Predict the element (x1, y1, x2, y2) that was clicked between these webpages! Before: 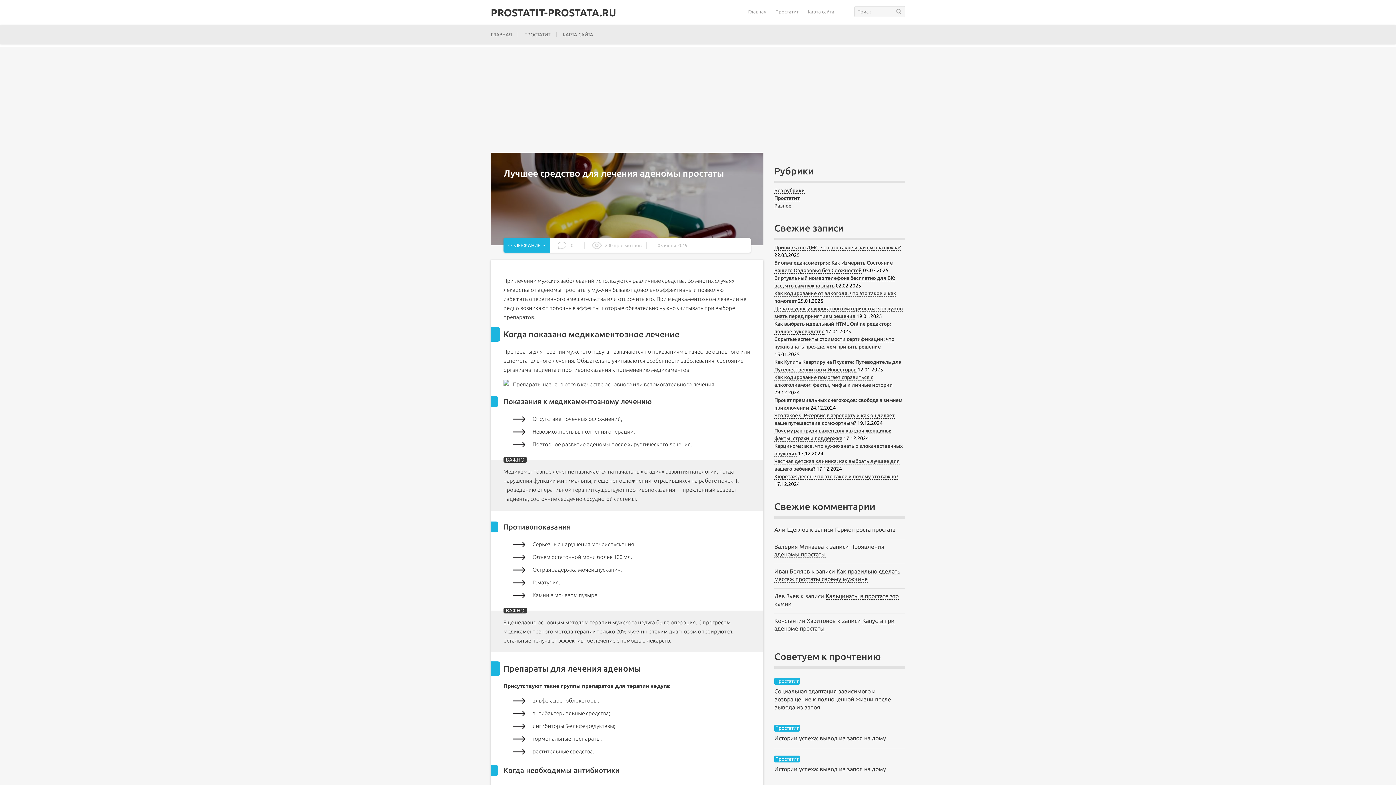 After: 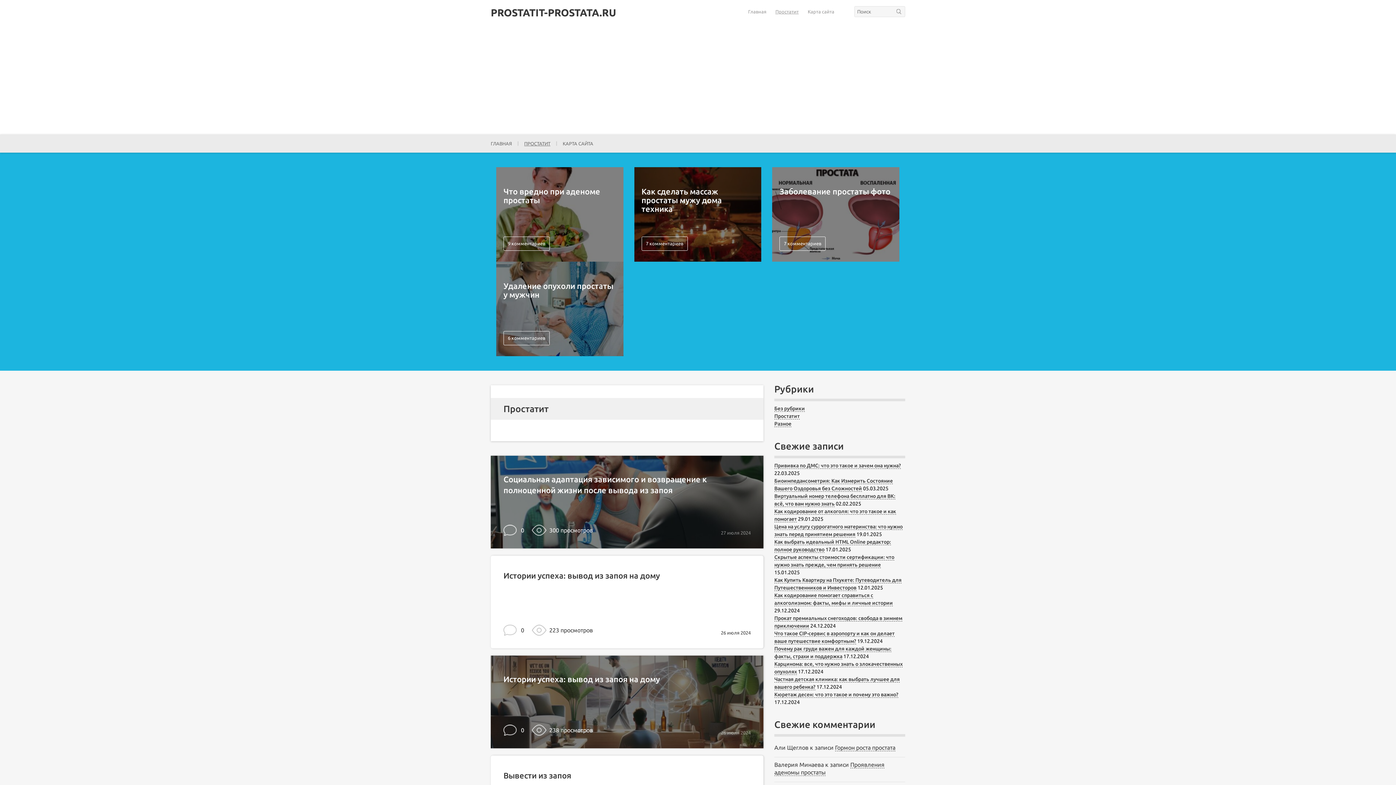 Action: bbox: (524, 30, 550, 38) label: ПРОСТАТИТ